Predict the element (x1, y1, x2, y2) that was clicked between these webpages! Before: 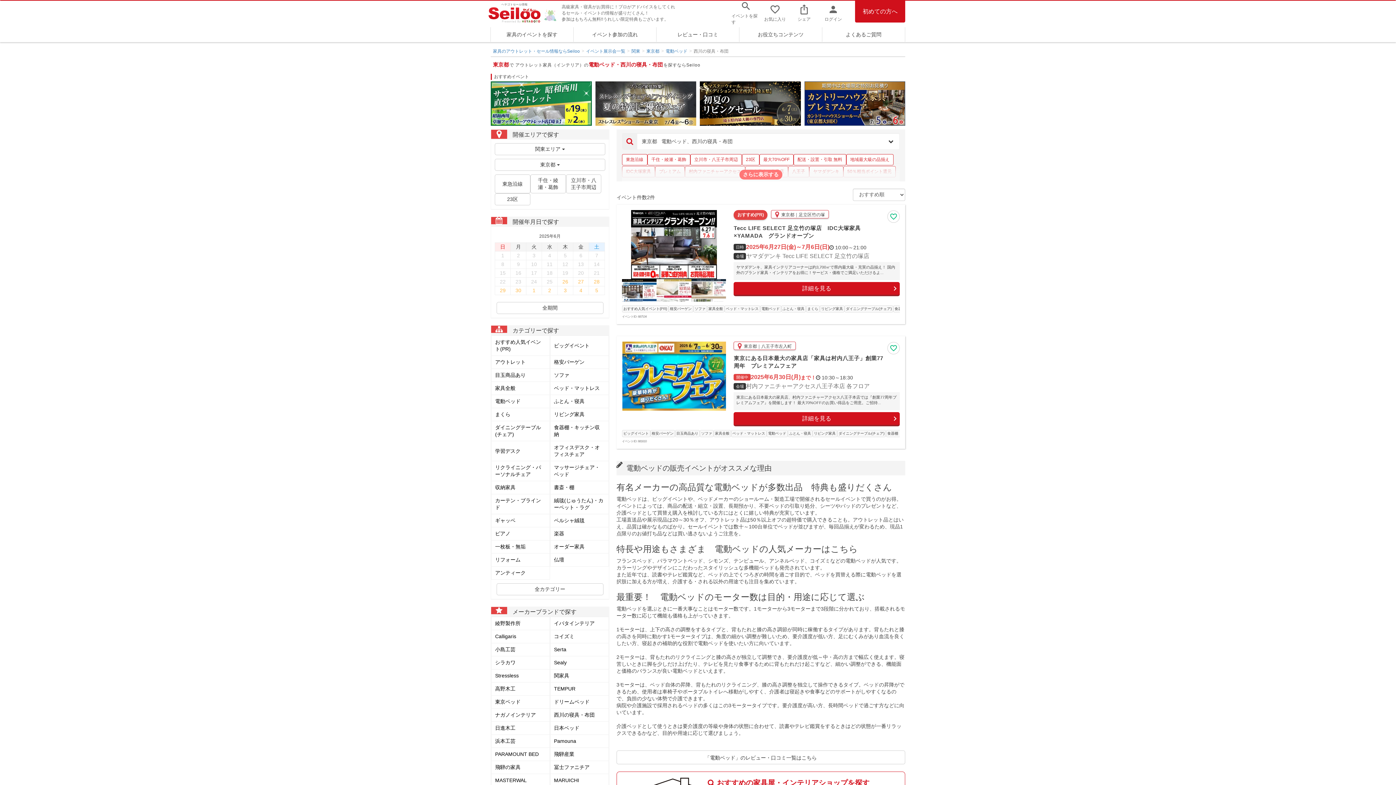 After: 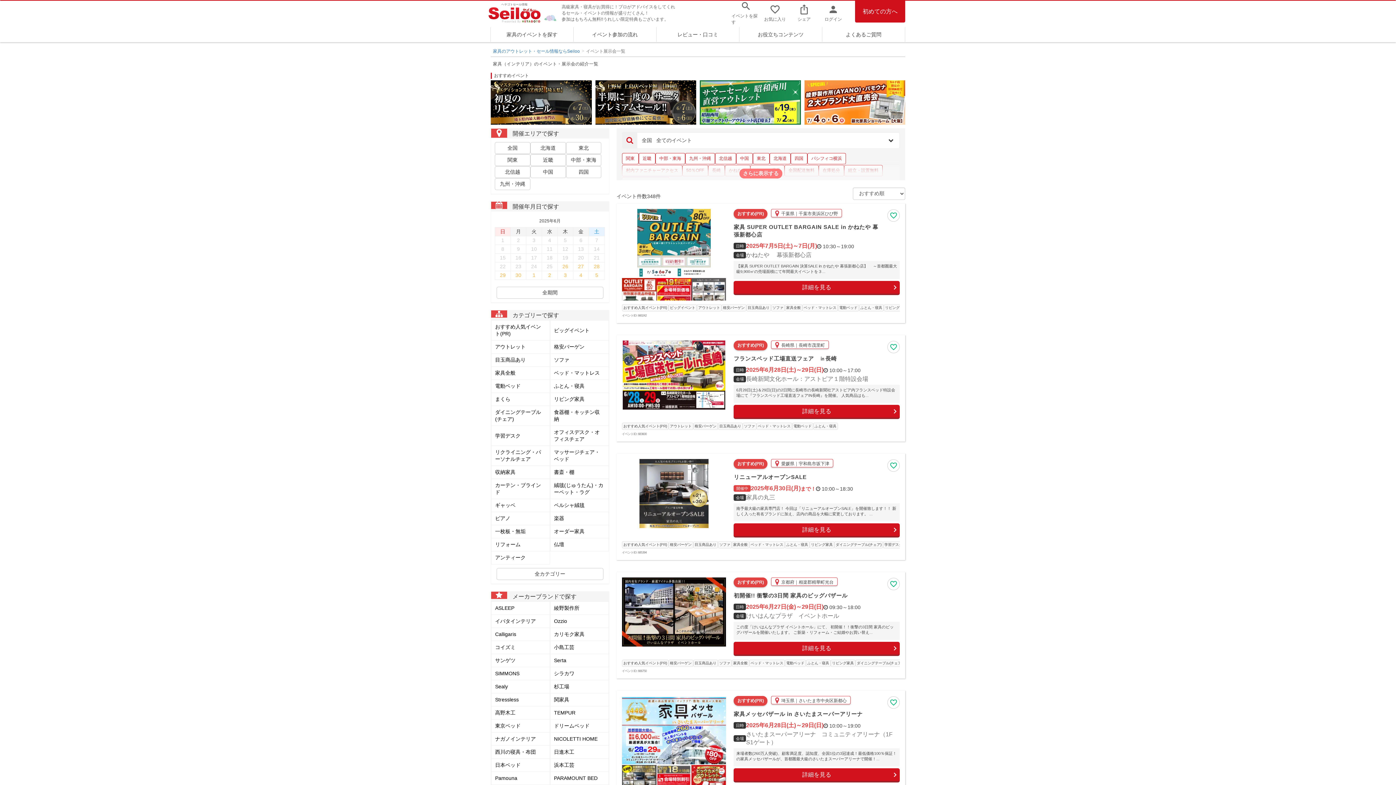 Action: bbox: (731, 0, 760, 25) label: イベントを探す